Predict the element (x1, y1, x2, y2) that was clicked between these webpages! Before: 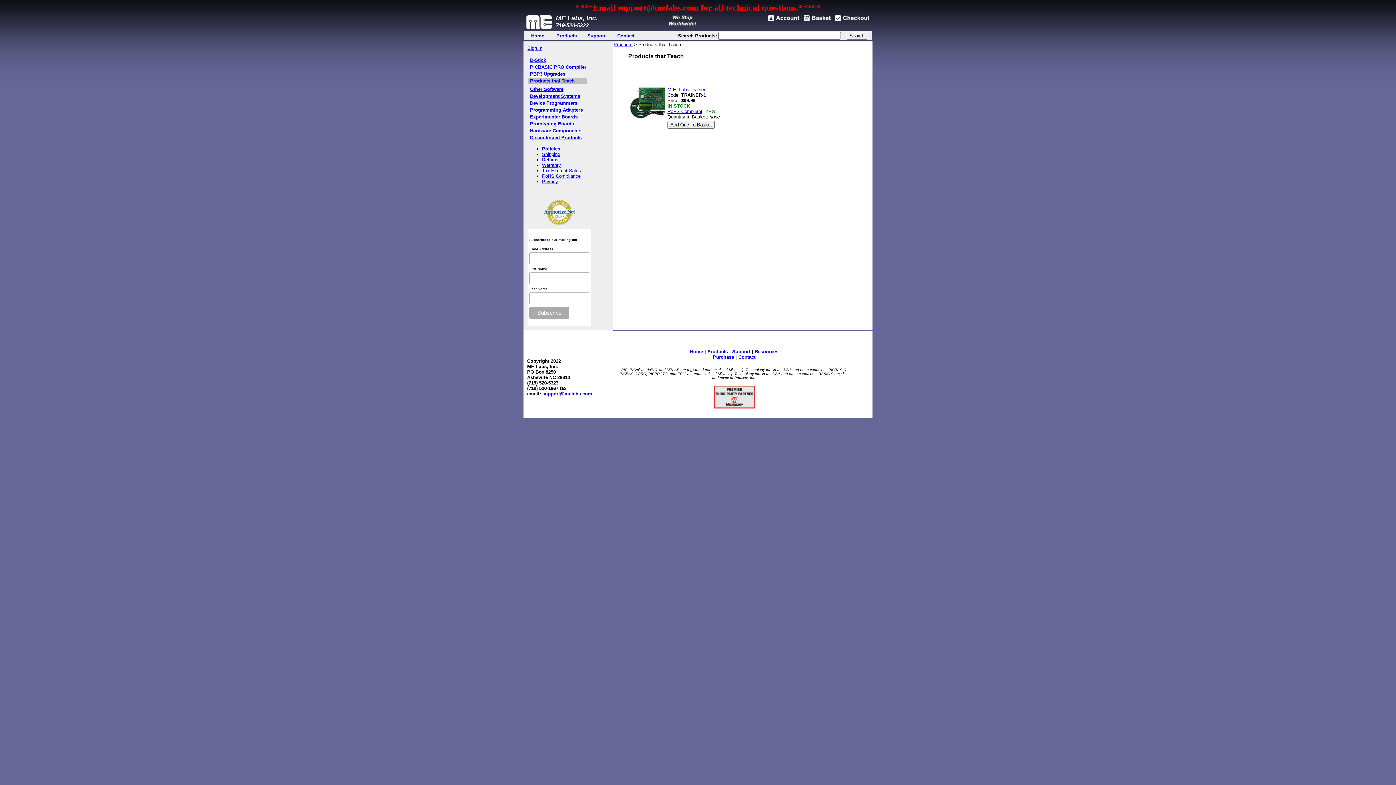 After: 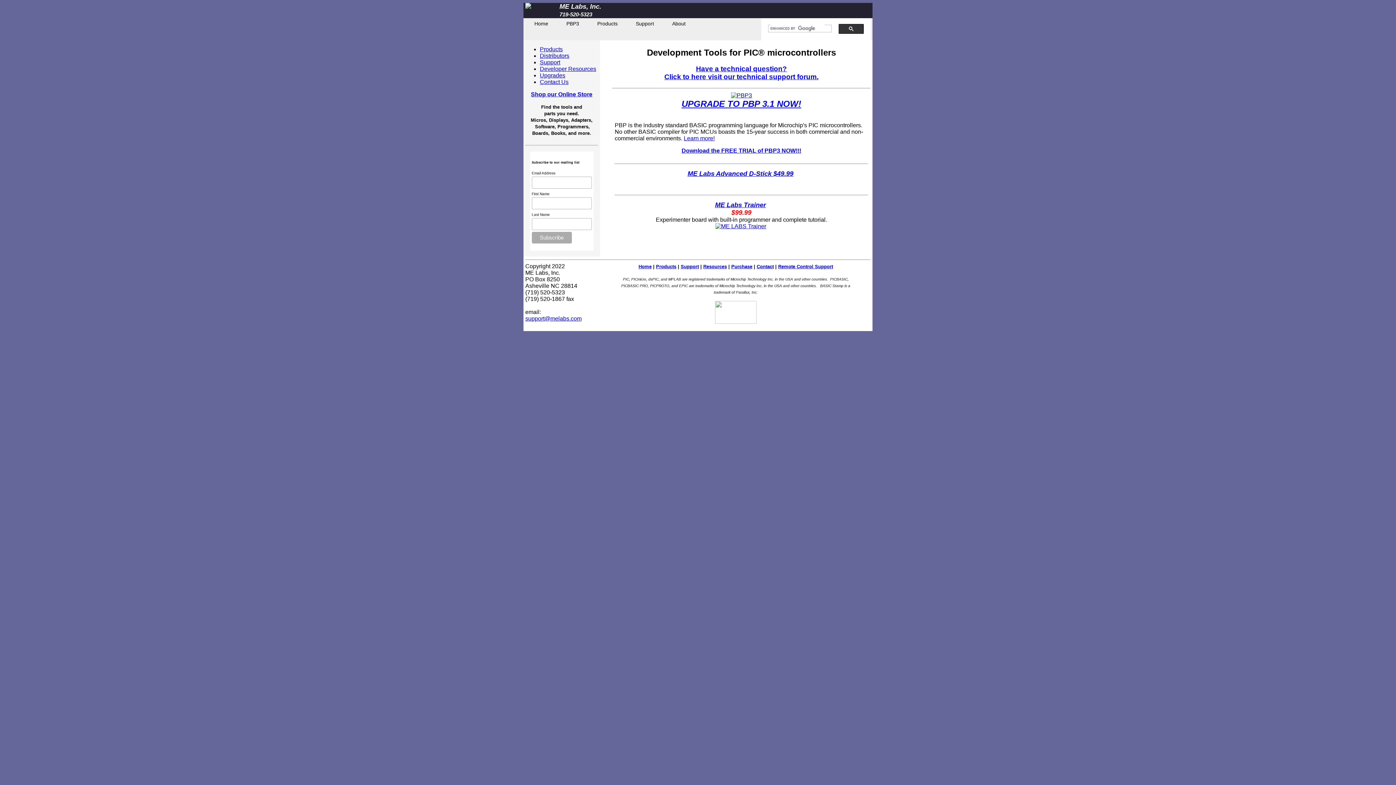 Action: bbox: (525, 24, 553, 30)